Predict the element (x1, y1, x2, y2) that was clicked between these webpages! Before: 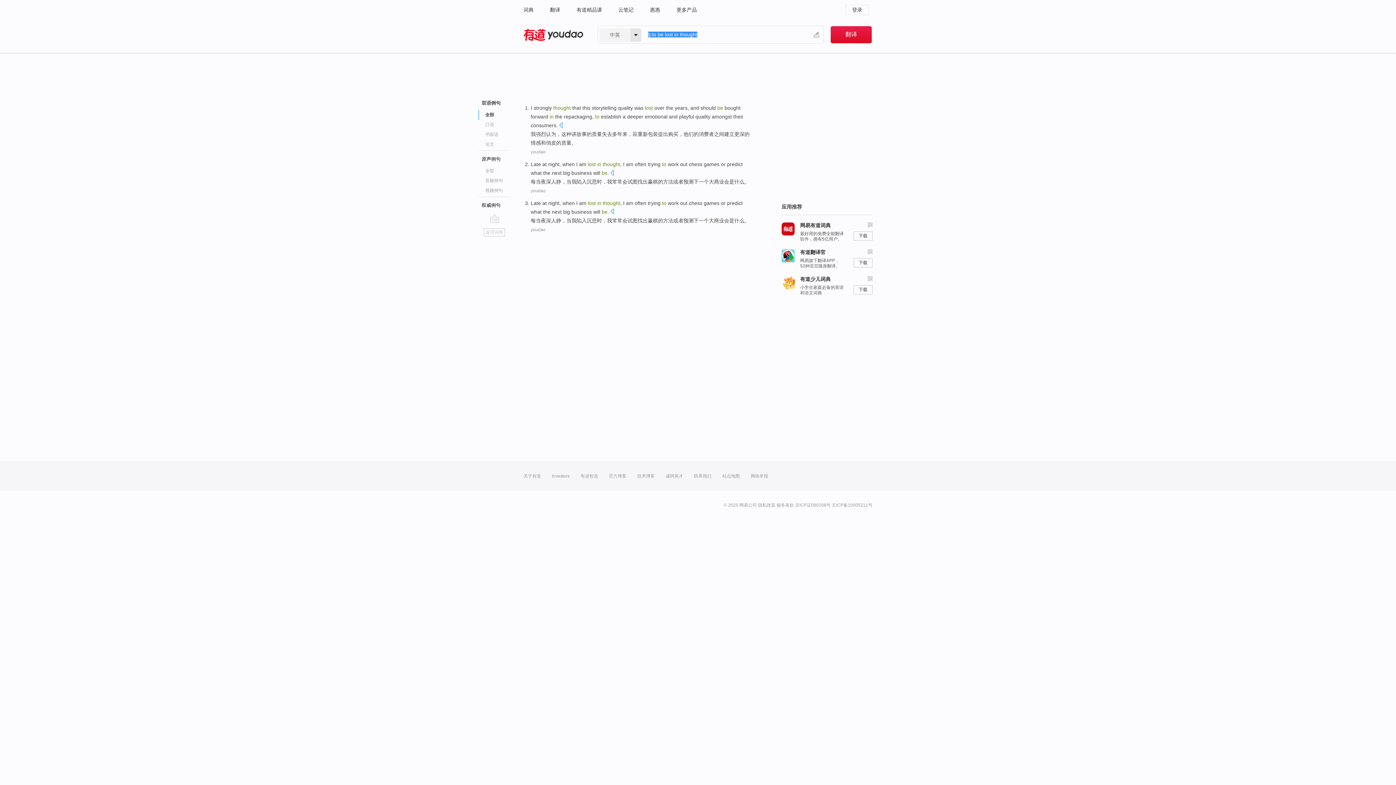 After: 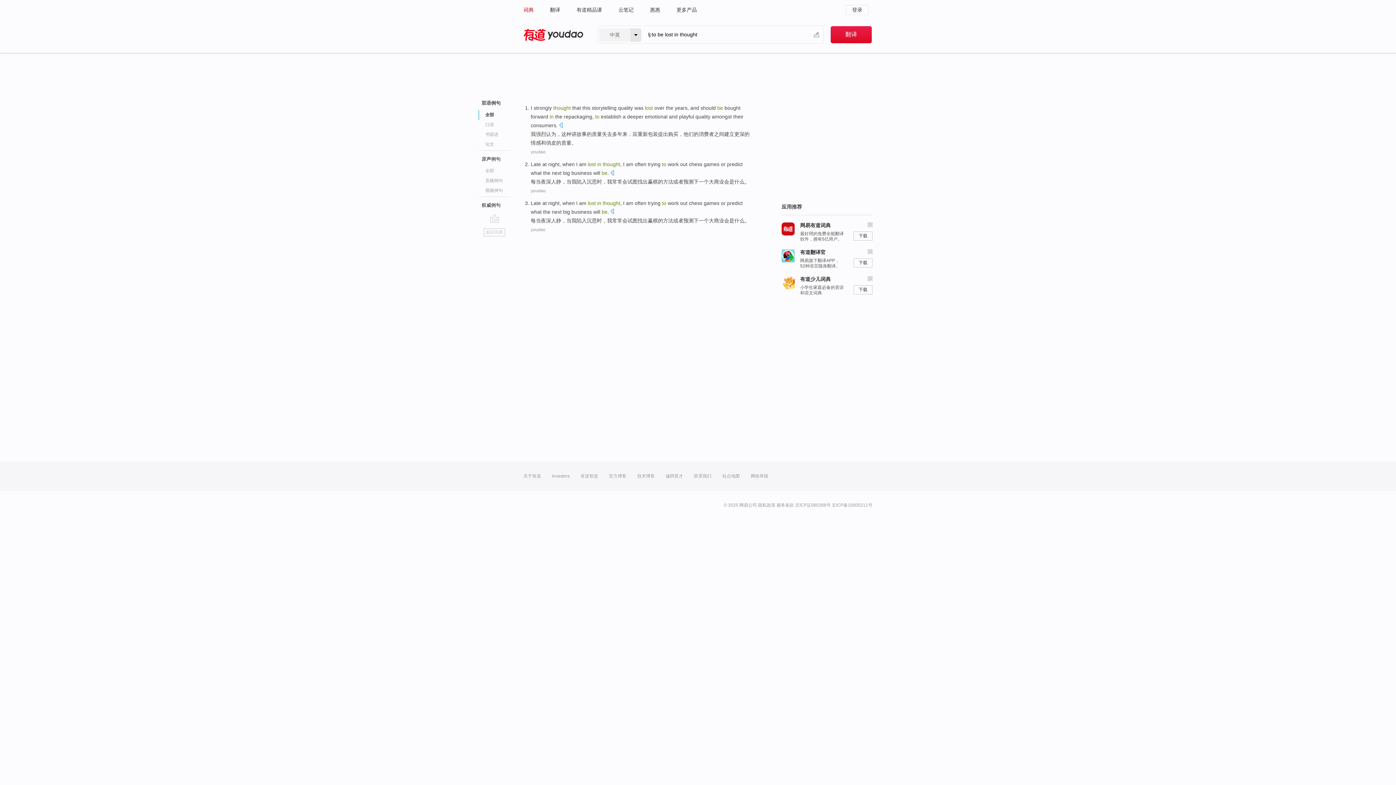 Action: label: 词典 bbox: (523, 0, 533, 19)